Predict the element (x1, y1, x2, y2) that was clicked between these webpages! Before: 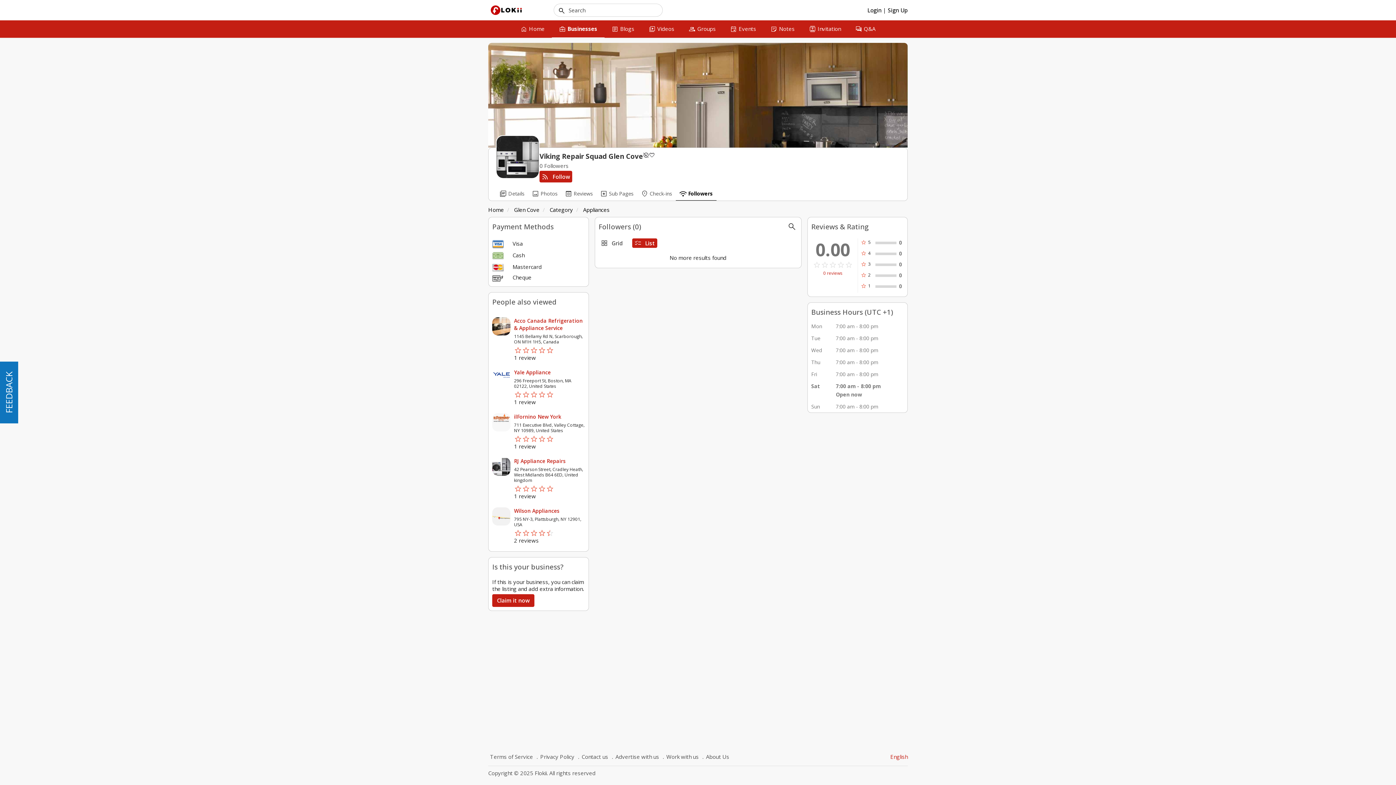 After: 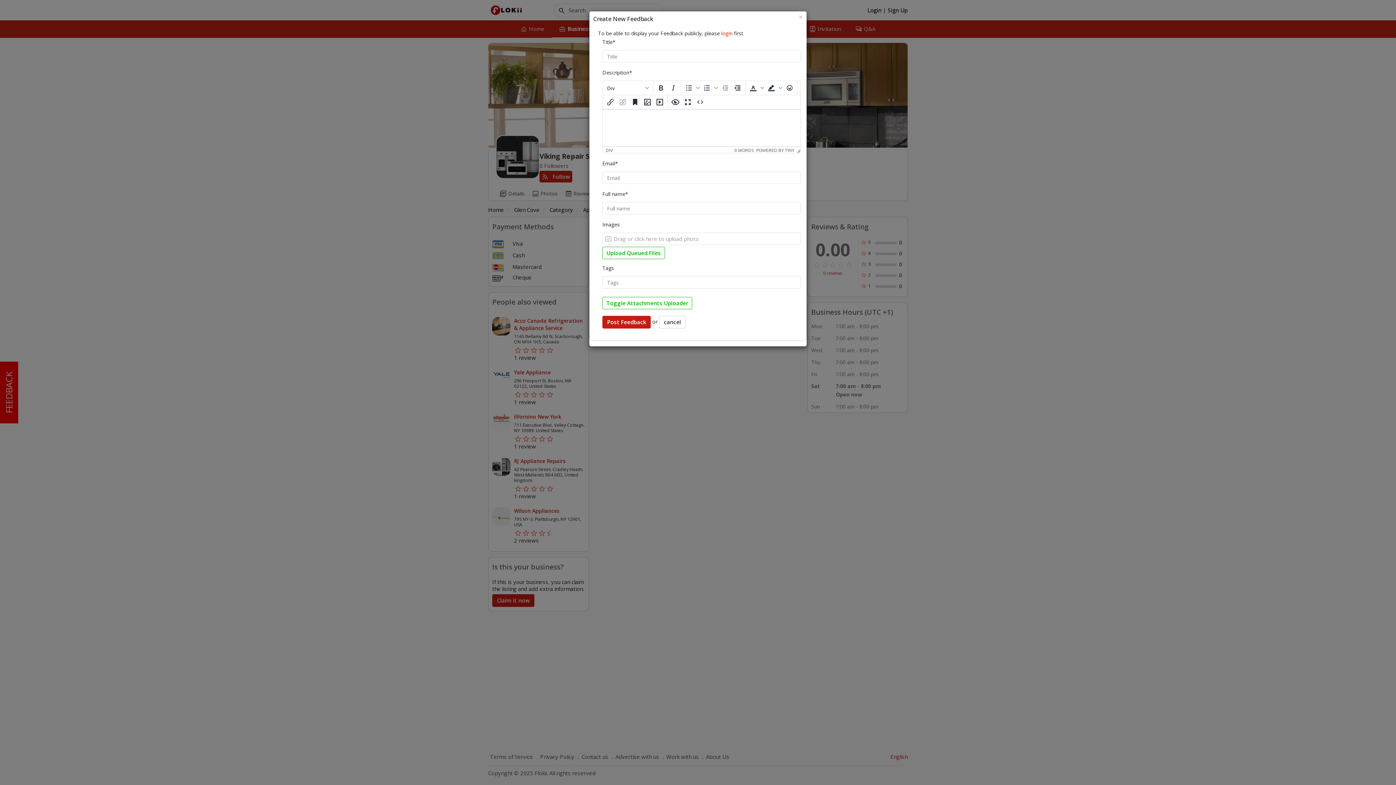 Action: bbox: (0, 361, 18, 423) label: FEEDBACK